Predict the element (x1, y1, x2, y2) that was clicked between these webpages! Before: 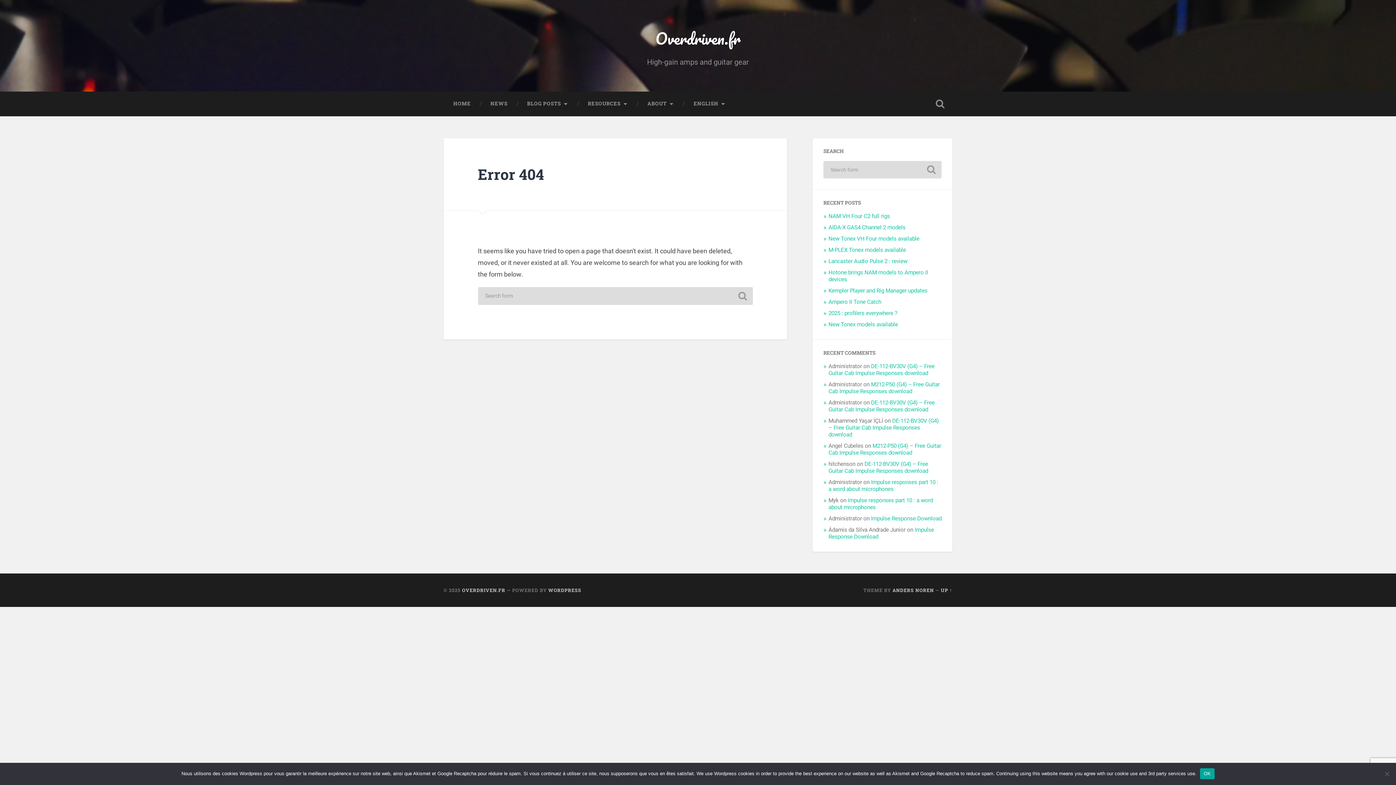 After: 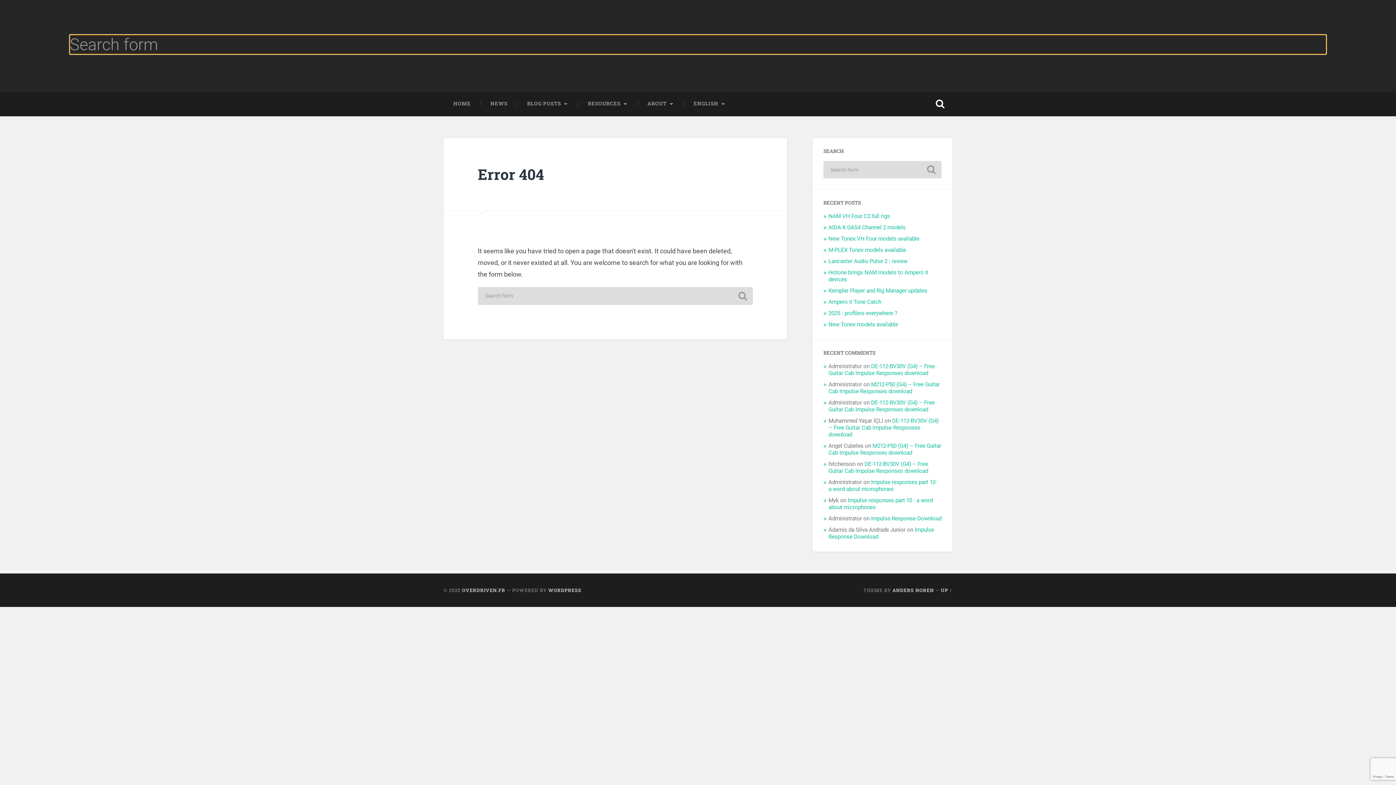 Action: bbox: (928, 91, 952, 116) label: Toggle search field